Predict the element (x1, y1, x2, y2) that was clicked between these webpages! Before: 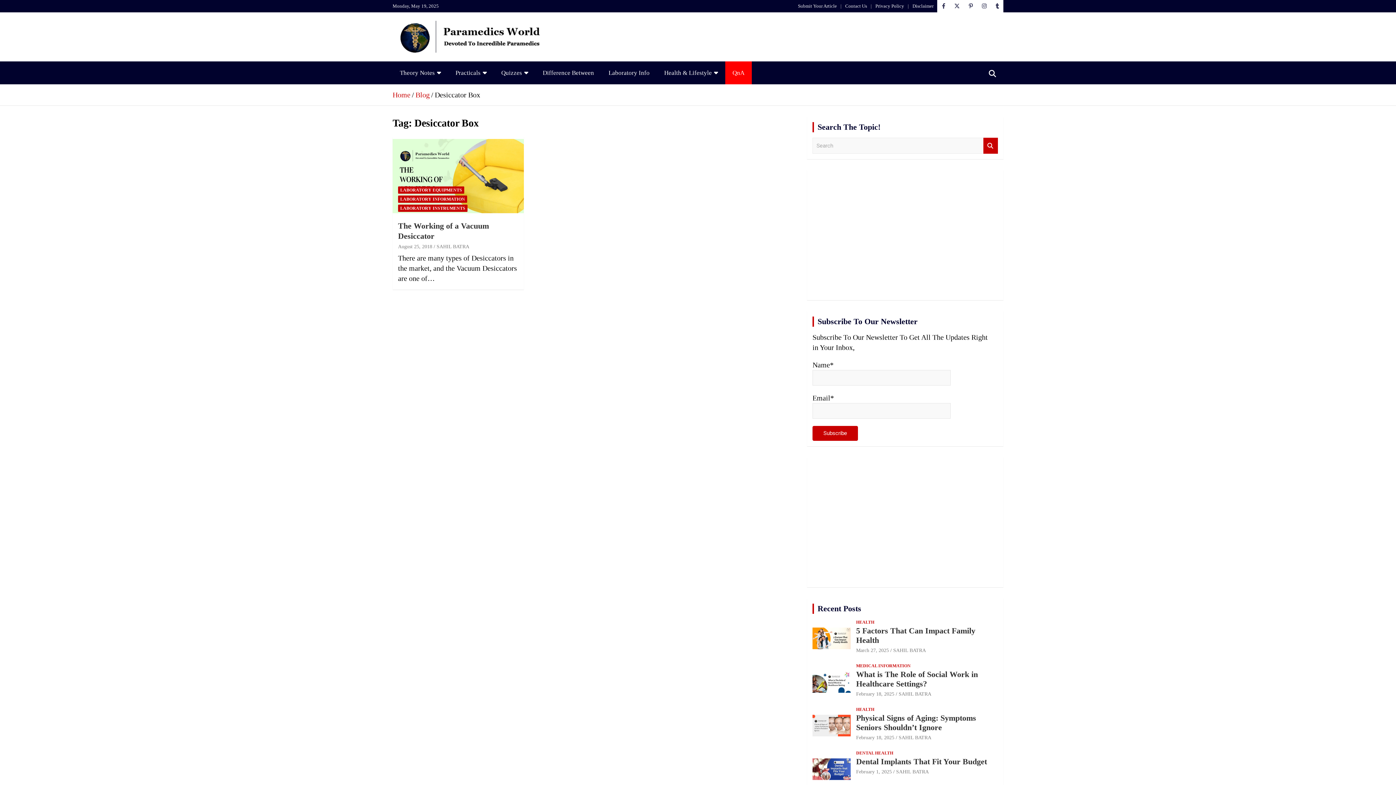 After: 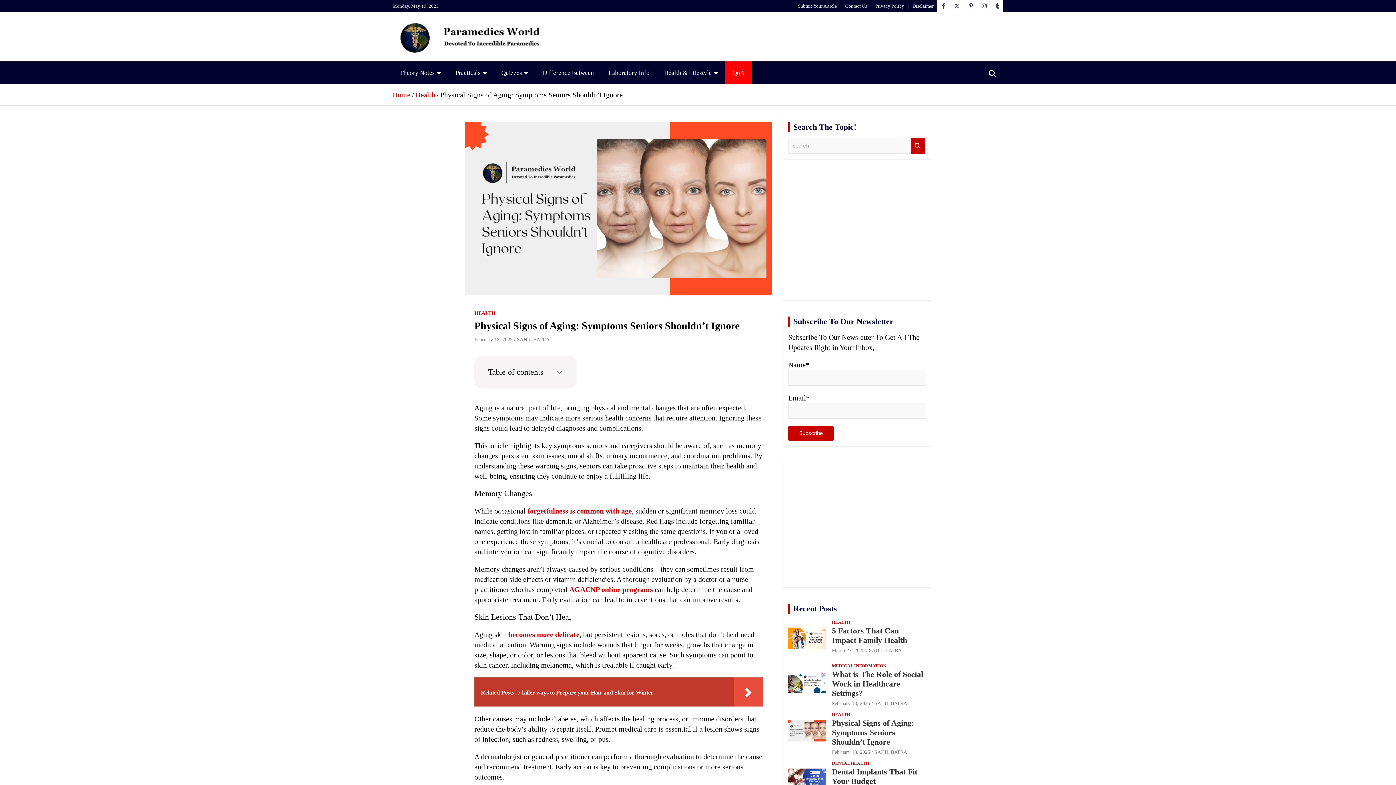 Action: bbox: (856, 713, 976, 732) label: Physical Signs of Aging: Symptoms Seniors Shouldn’t Ignore